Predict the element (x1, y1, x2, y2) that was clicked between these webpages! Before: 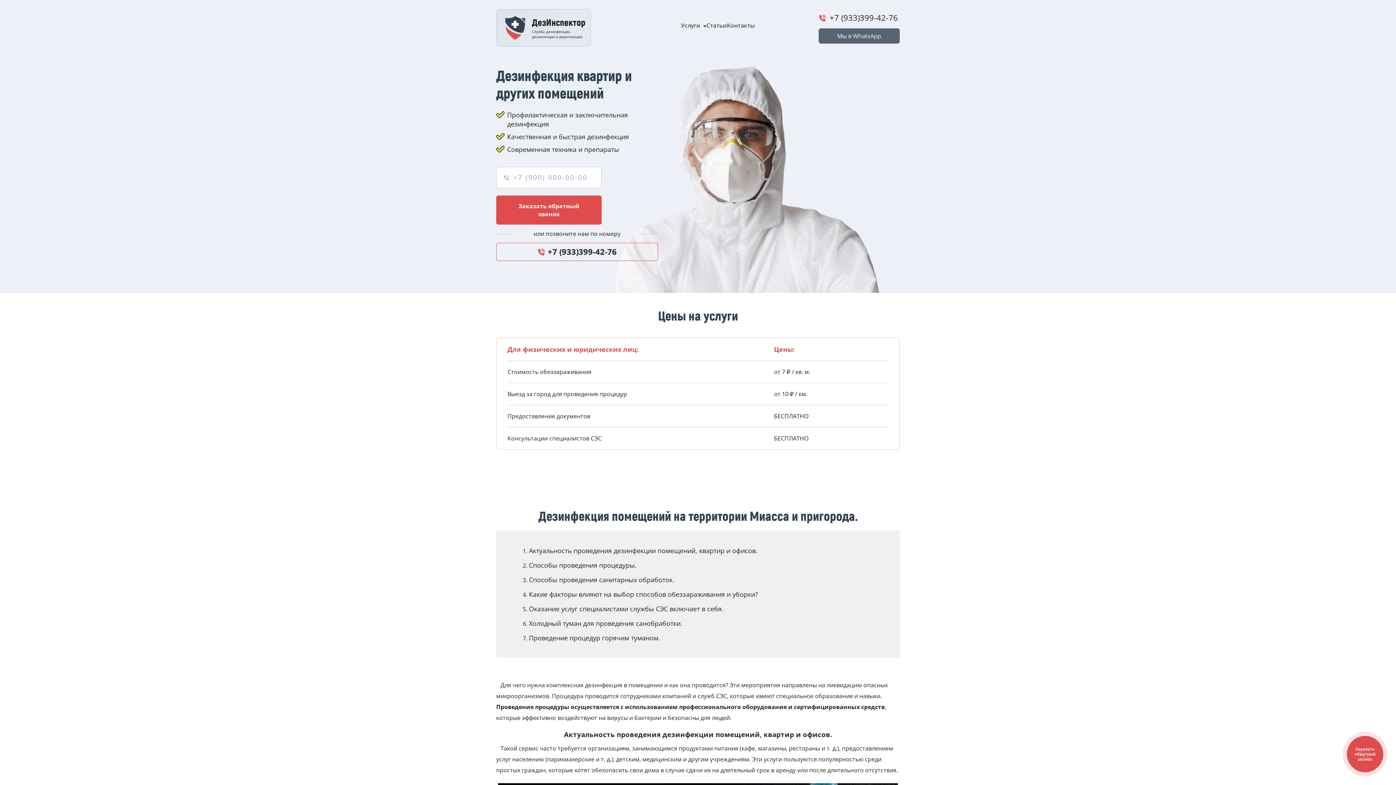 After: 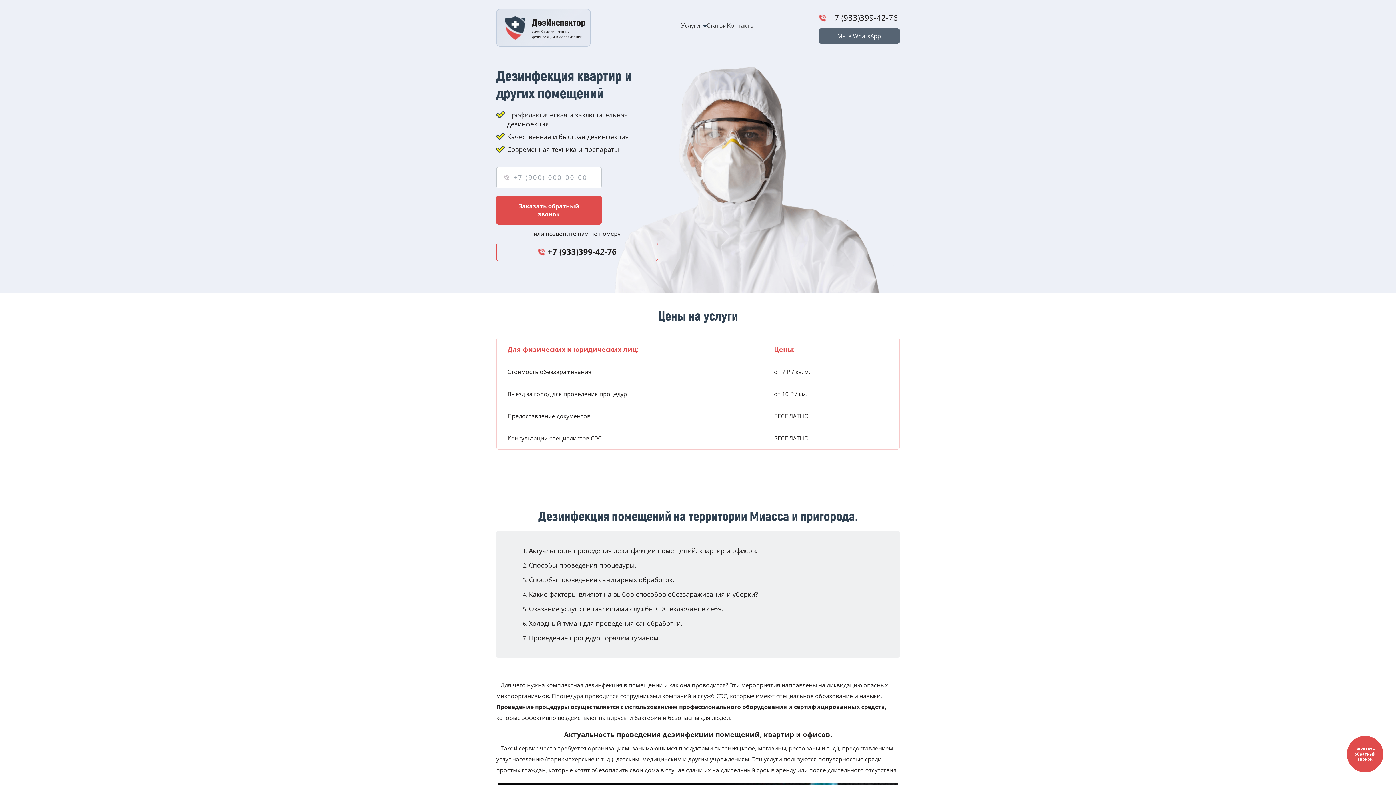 Action: bbox: (496, 242, 658, 261) label: +7 (933)399-42-76